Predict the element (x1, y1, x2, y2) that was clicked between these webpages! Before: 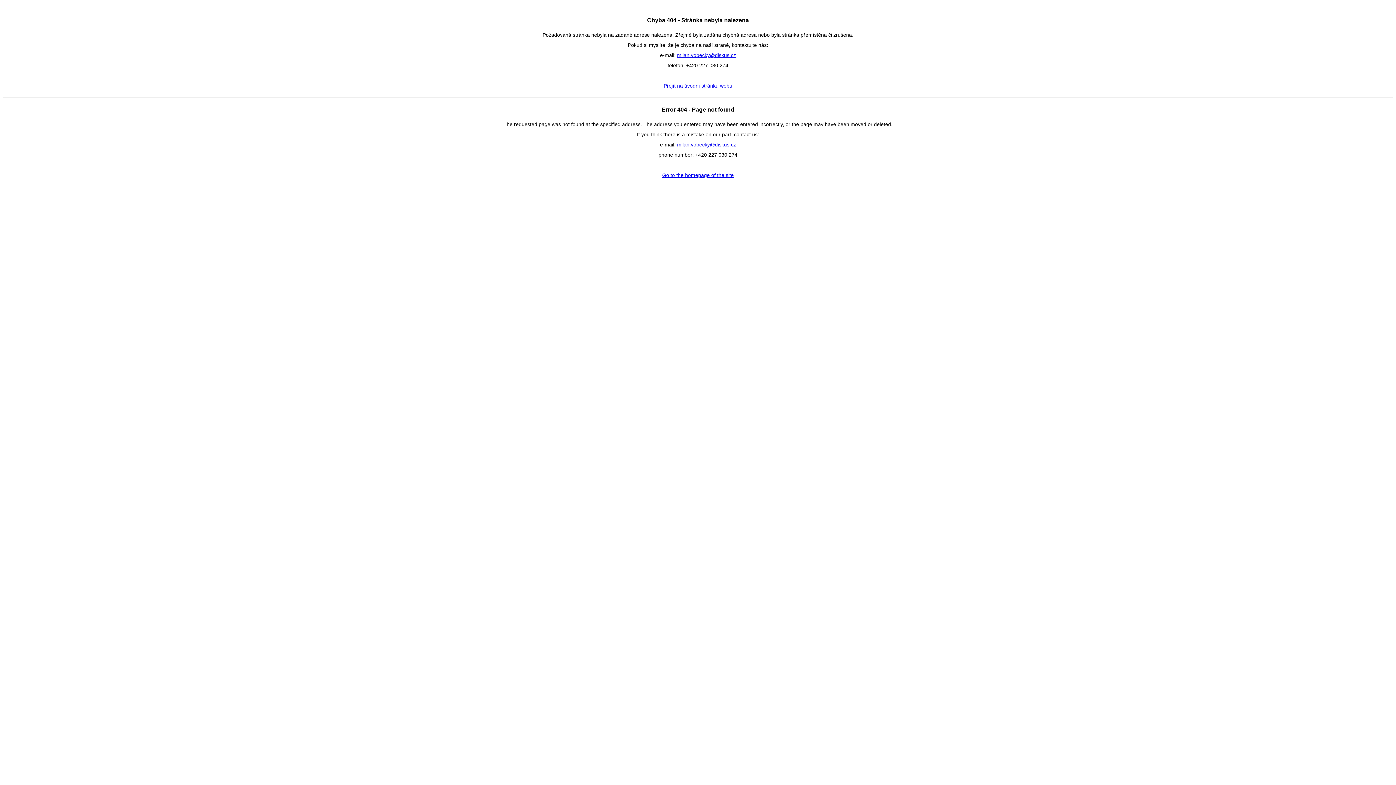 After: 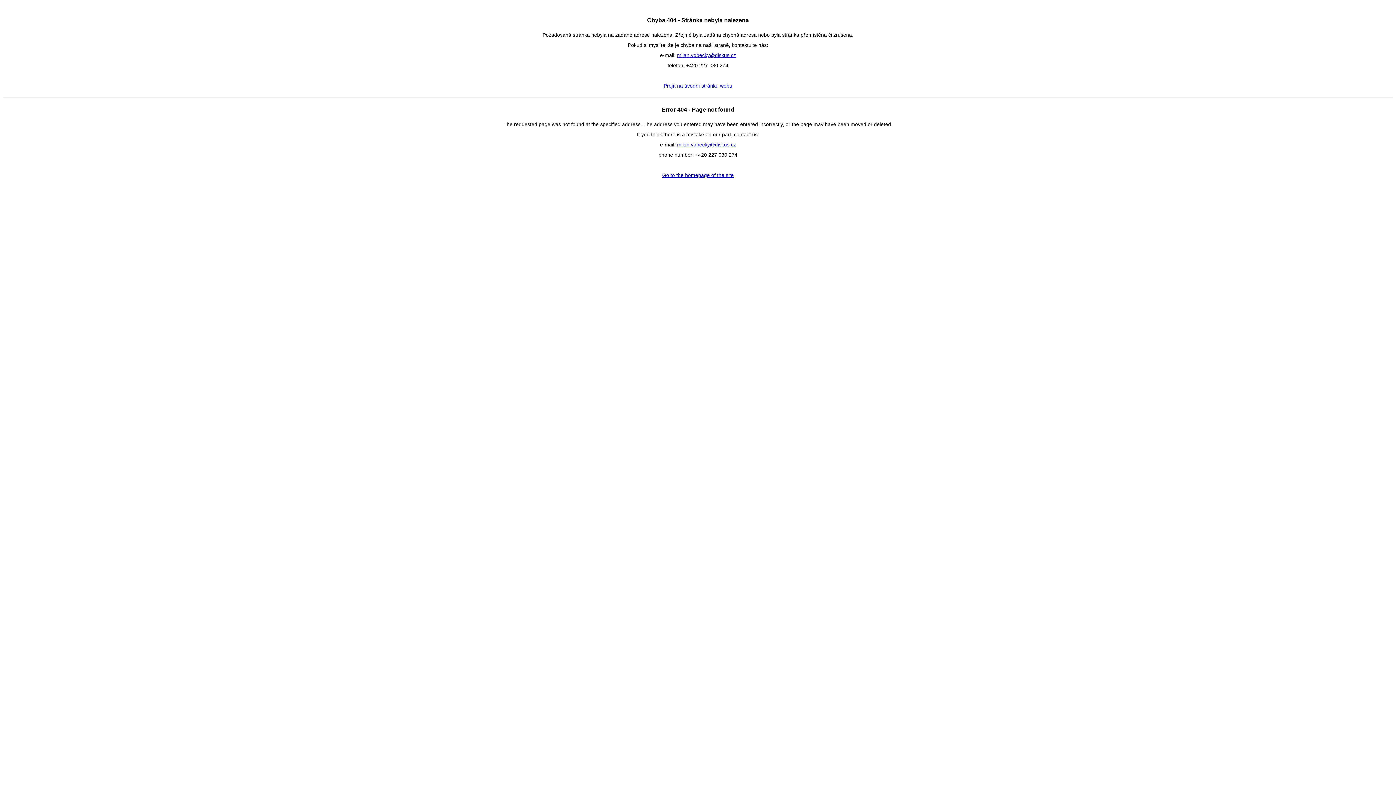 Action: bbox: (677, 52, 736, 58) label: milan.vobecky@diskus.cz